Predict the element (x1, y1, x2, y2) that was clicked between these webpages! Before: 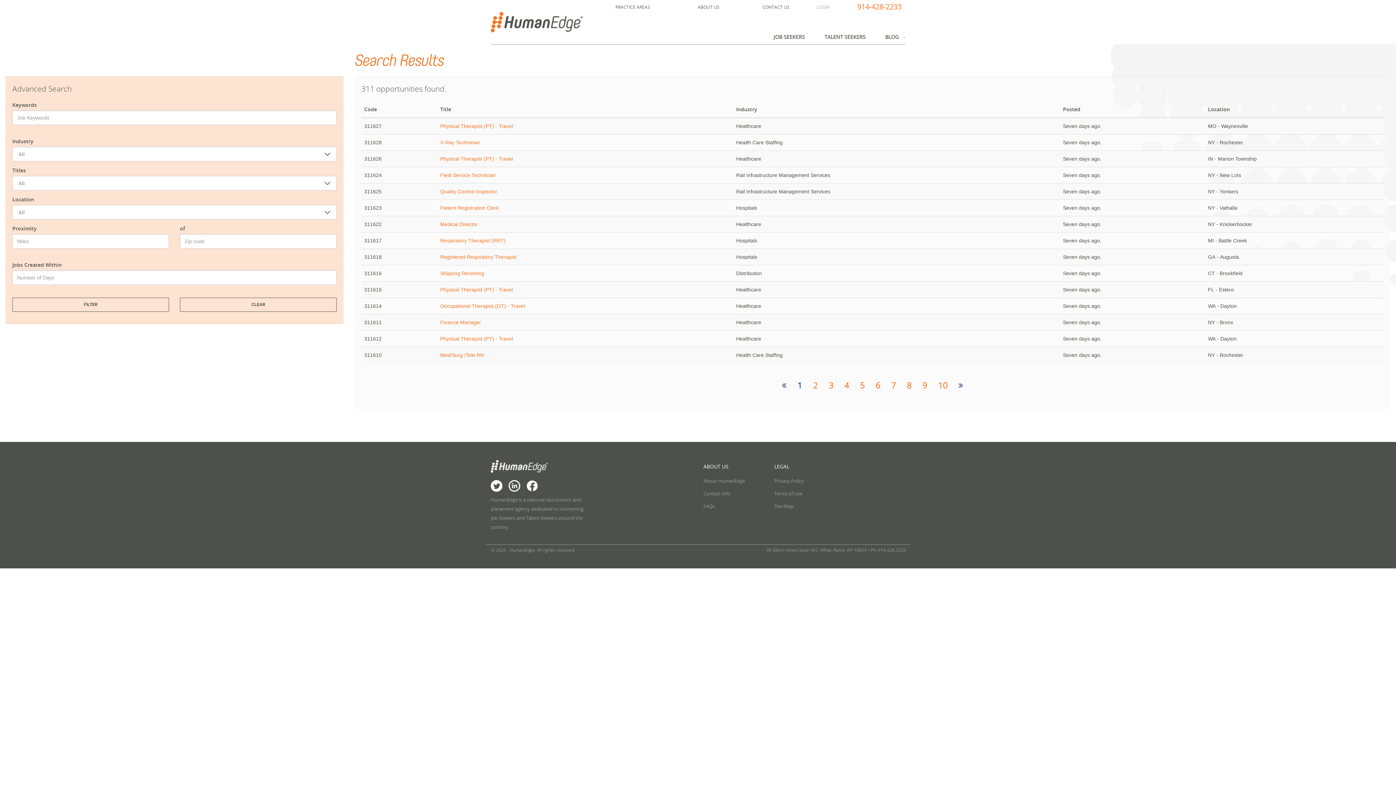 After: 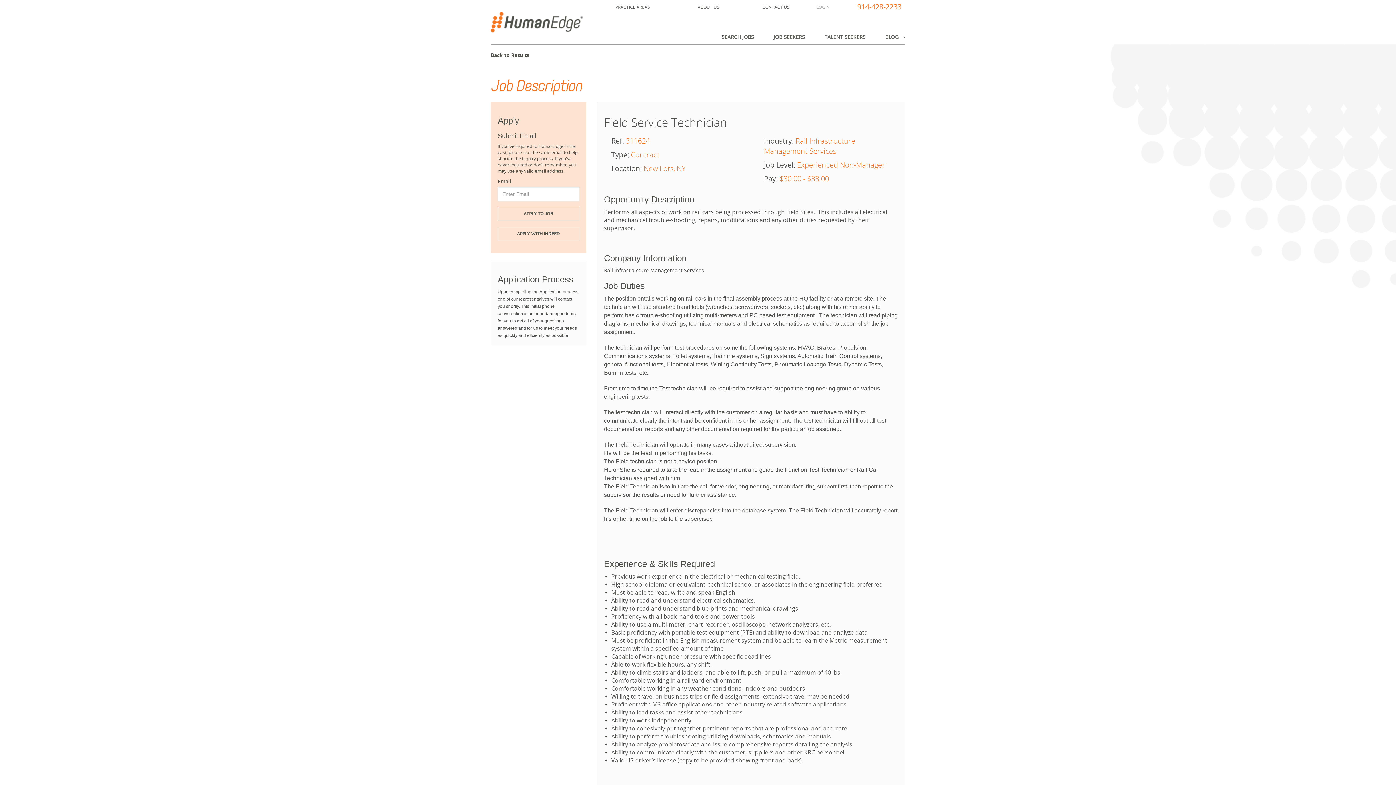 Action: label: Field Service Technician bbox: (440, 172, 496, 178)